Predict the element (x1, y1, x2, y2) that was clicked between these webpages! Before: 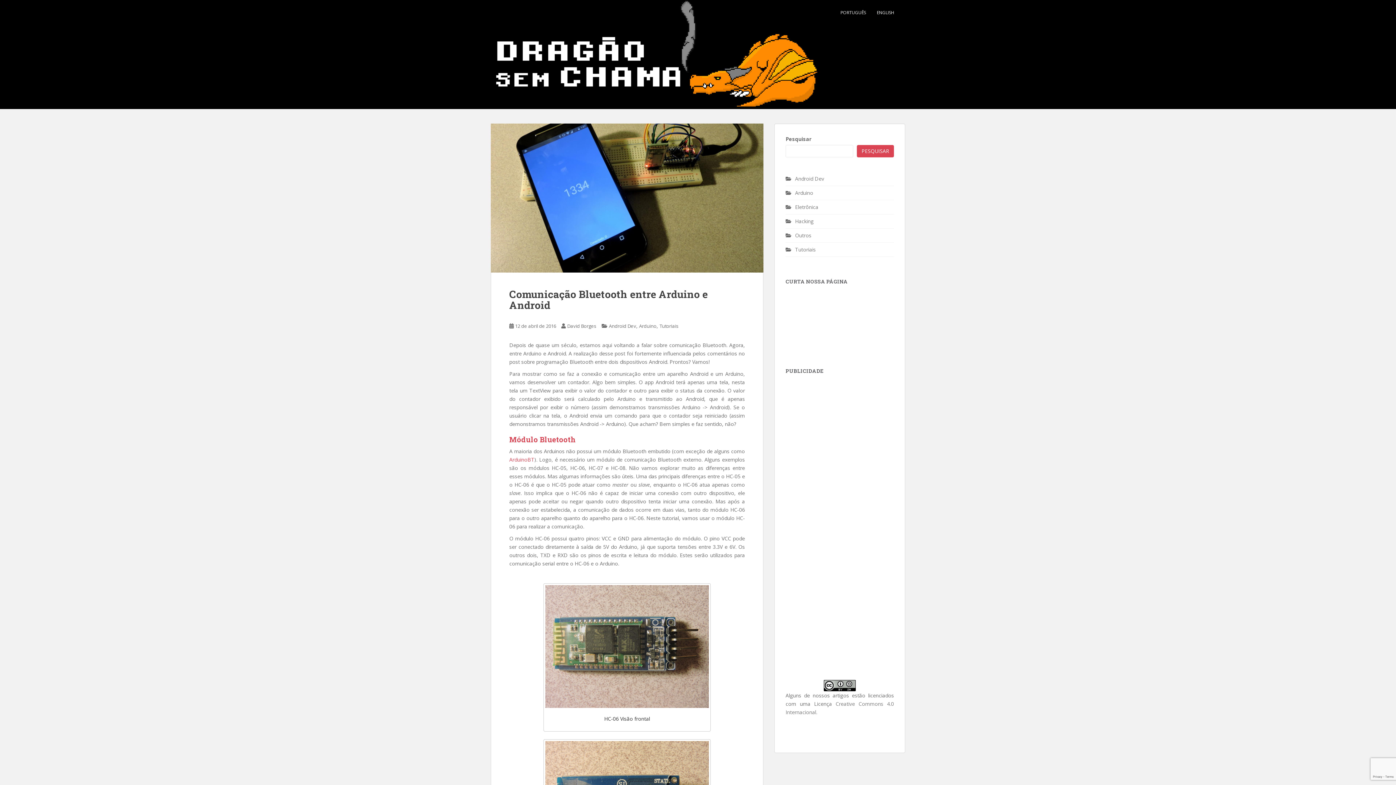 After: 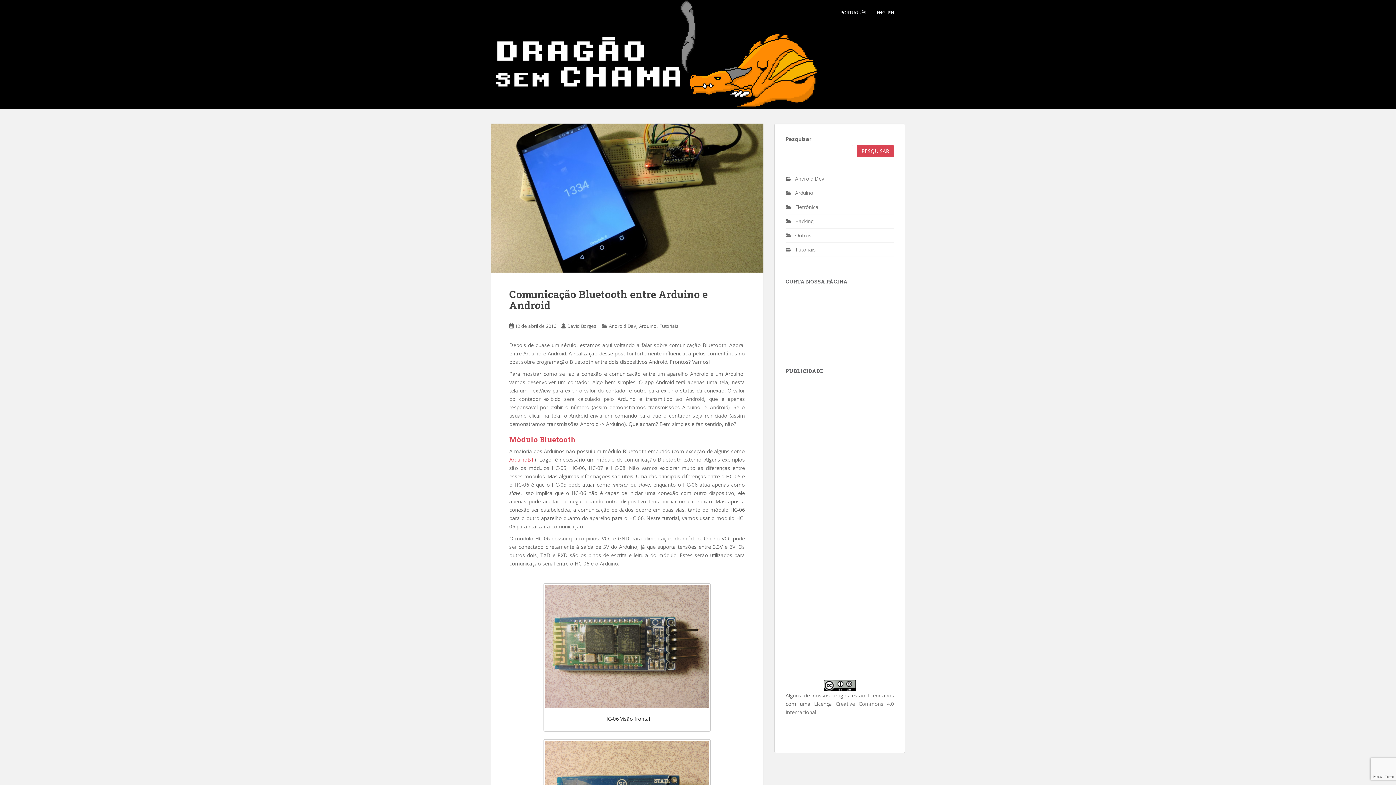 Action: bbox: (515, 322, 556, 329) label: 12 de abril de 2016